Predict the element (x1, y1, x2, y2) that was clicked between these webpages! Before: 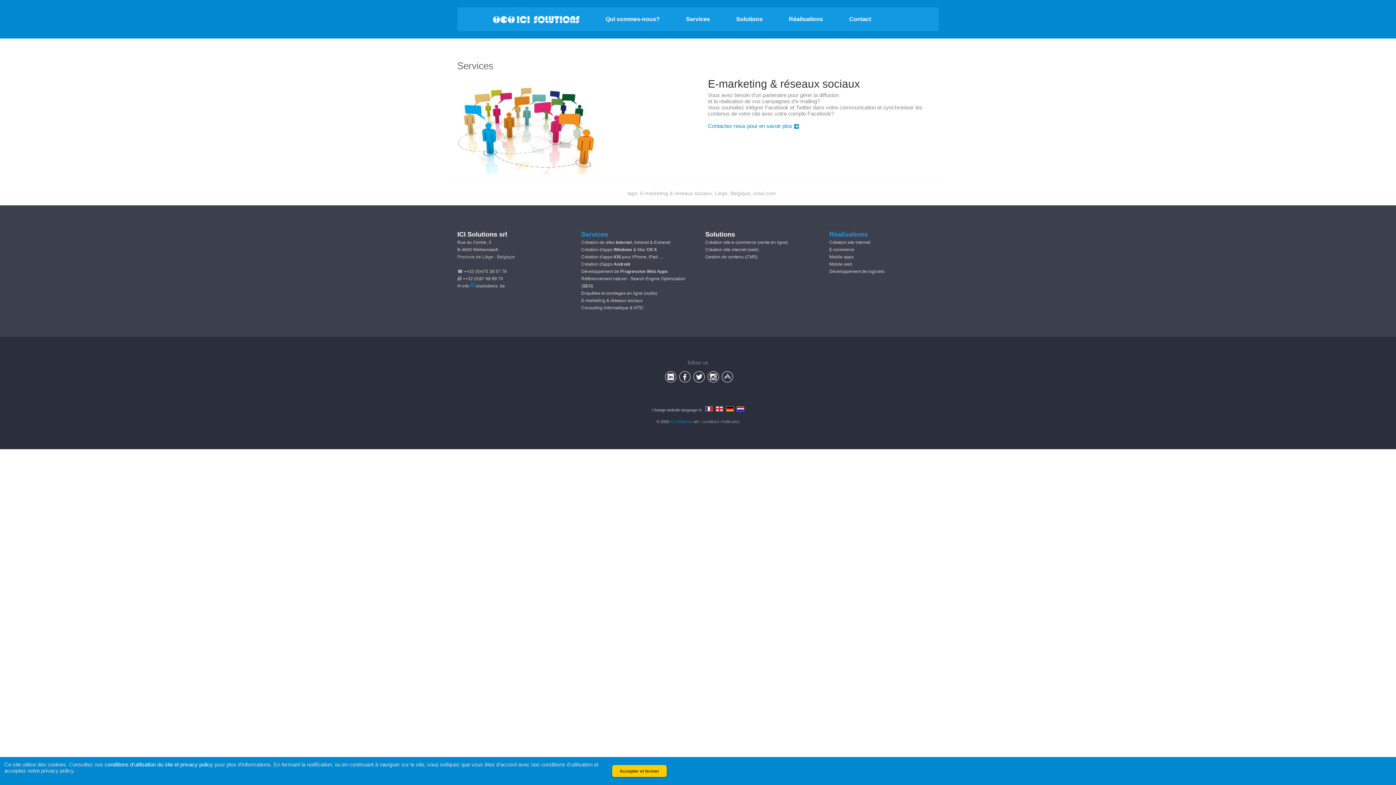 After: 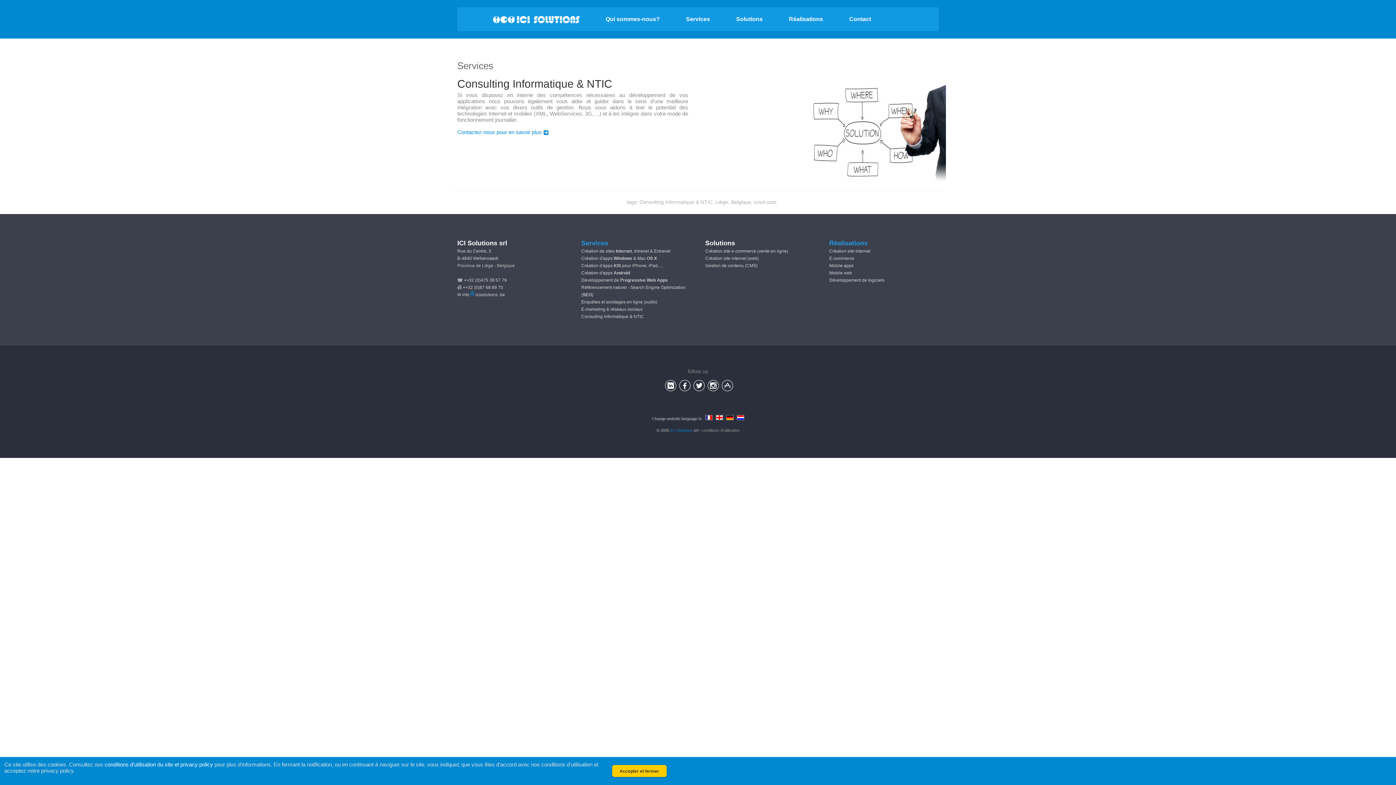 Action: label: Consulting Informatique & NTIC bbox: (581, 305, 644, 310)